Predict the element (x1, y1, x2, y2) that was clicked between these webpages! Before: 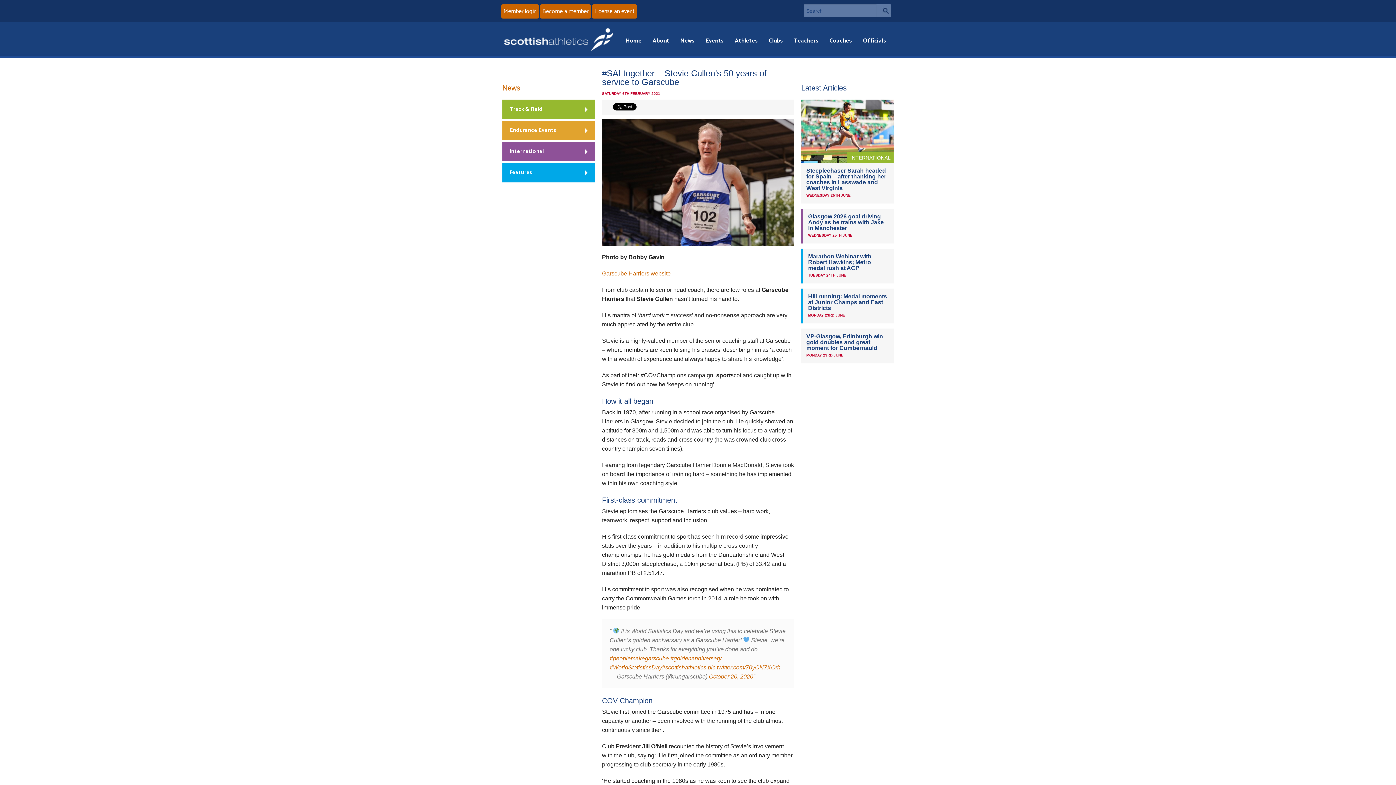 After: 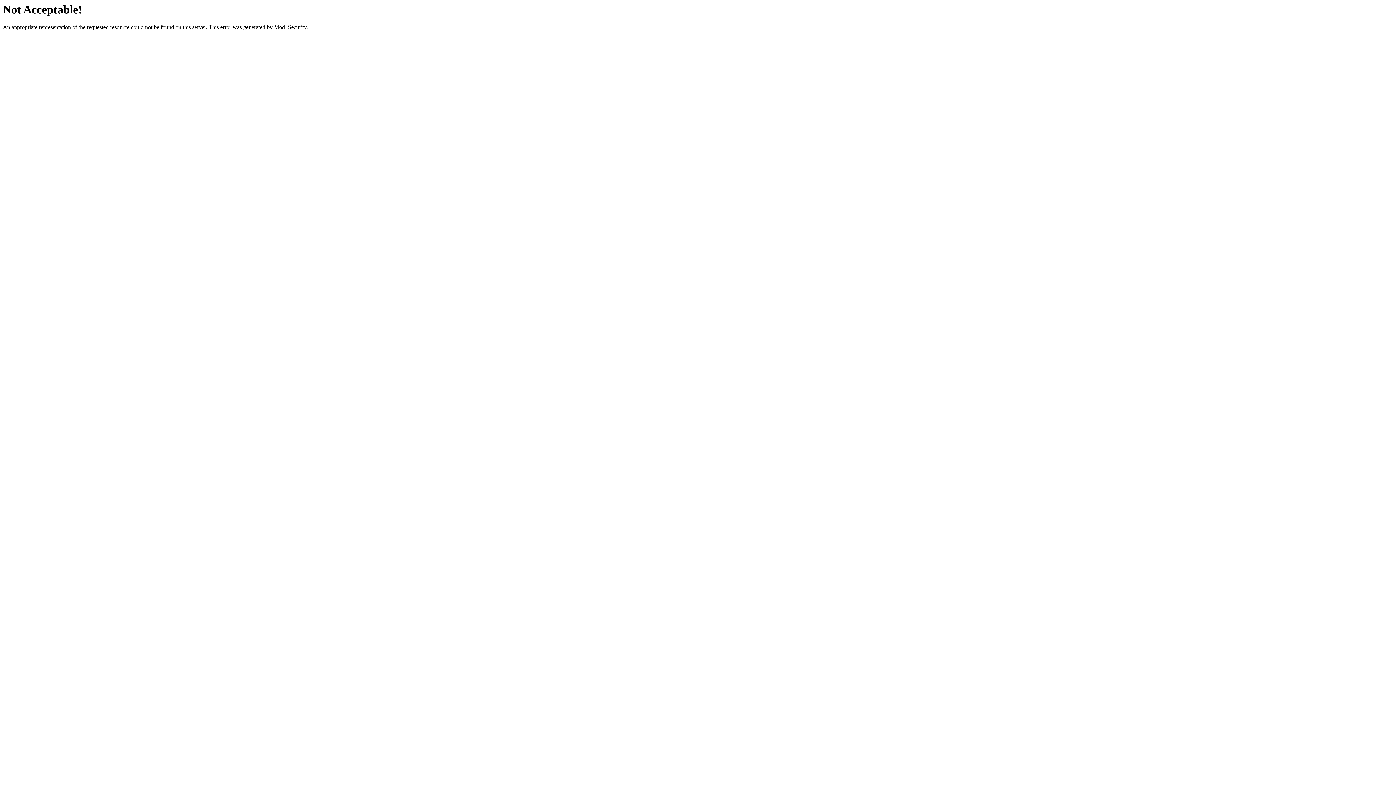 Action: label: Garscube Harriers website bbox: (602, 270, 670, 276)